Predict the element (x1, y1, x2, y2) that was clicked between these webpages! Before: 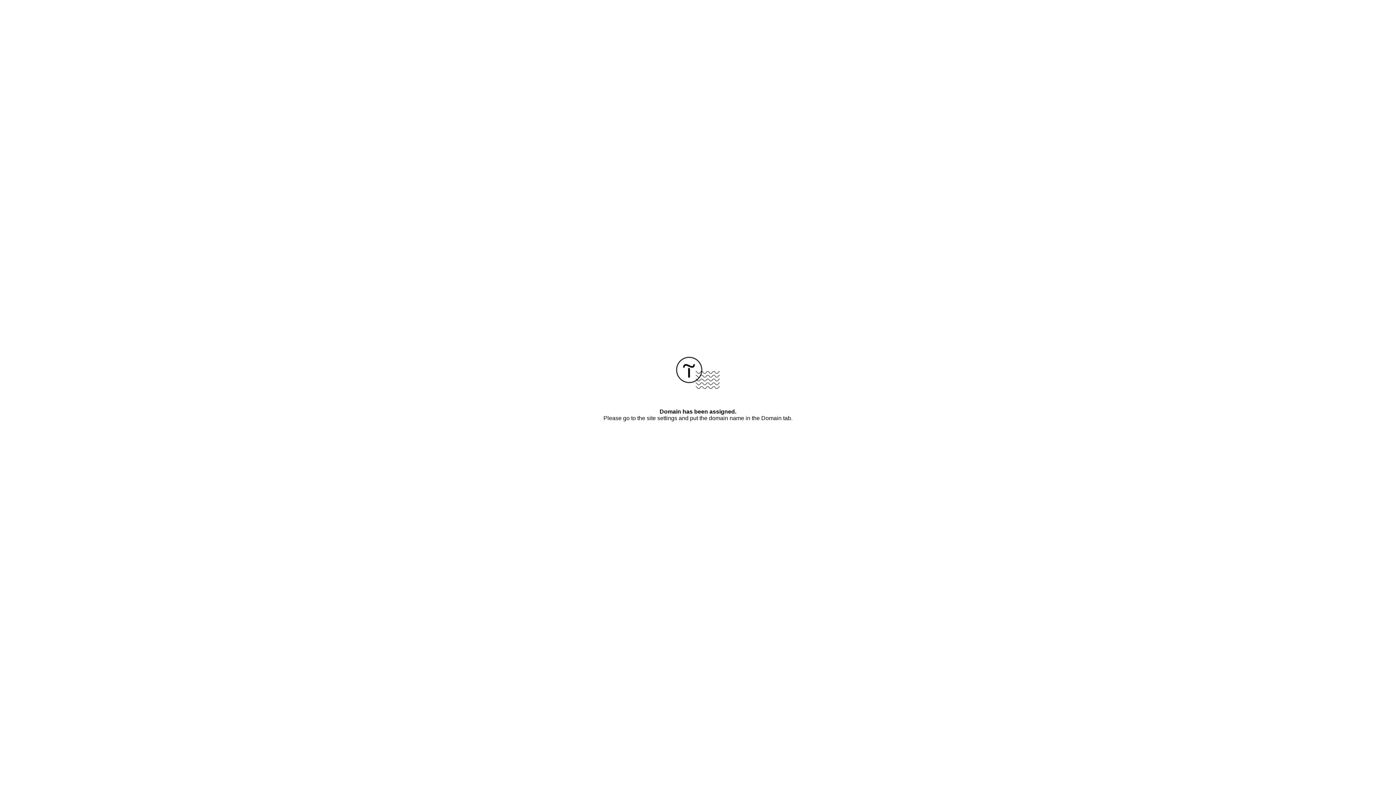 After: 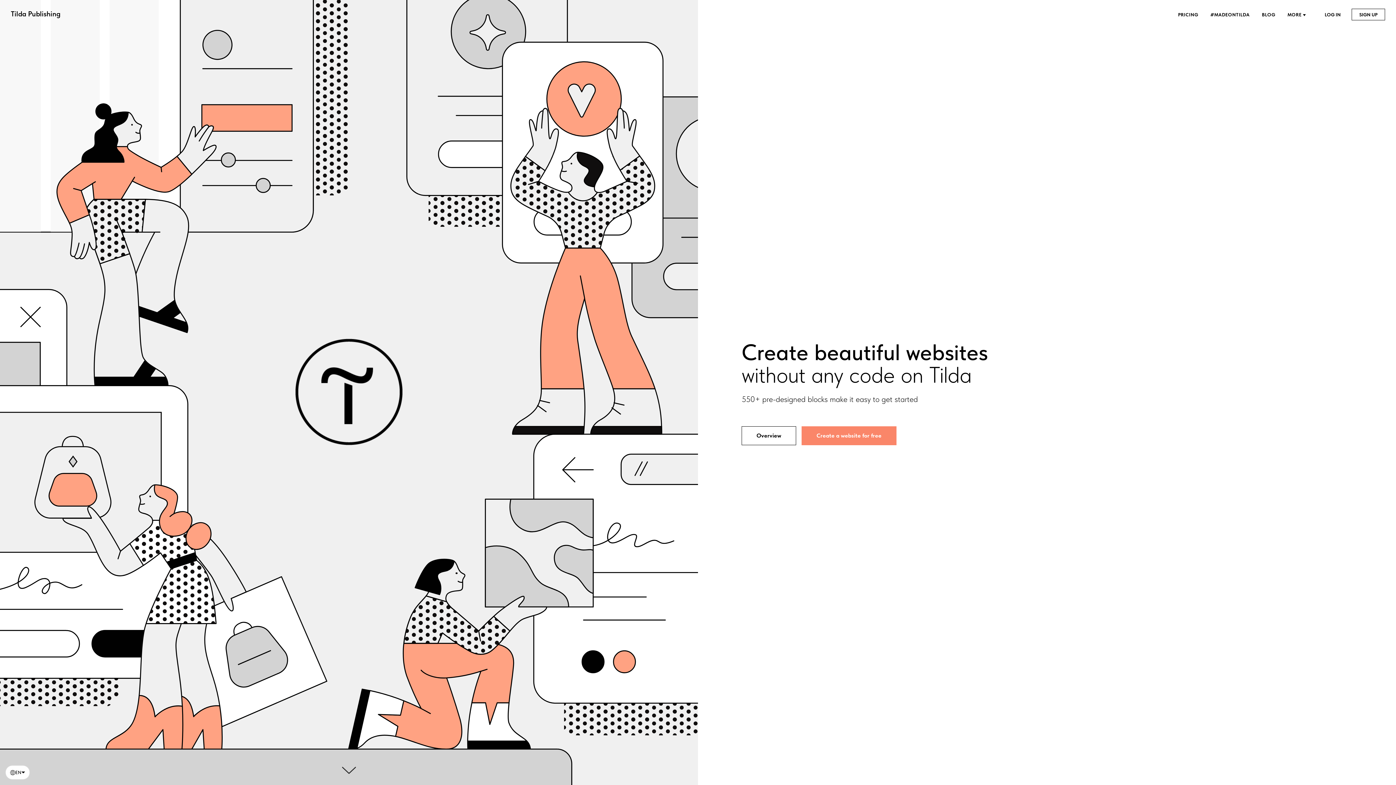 Action: bbox: (676, 384, 720, 390)